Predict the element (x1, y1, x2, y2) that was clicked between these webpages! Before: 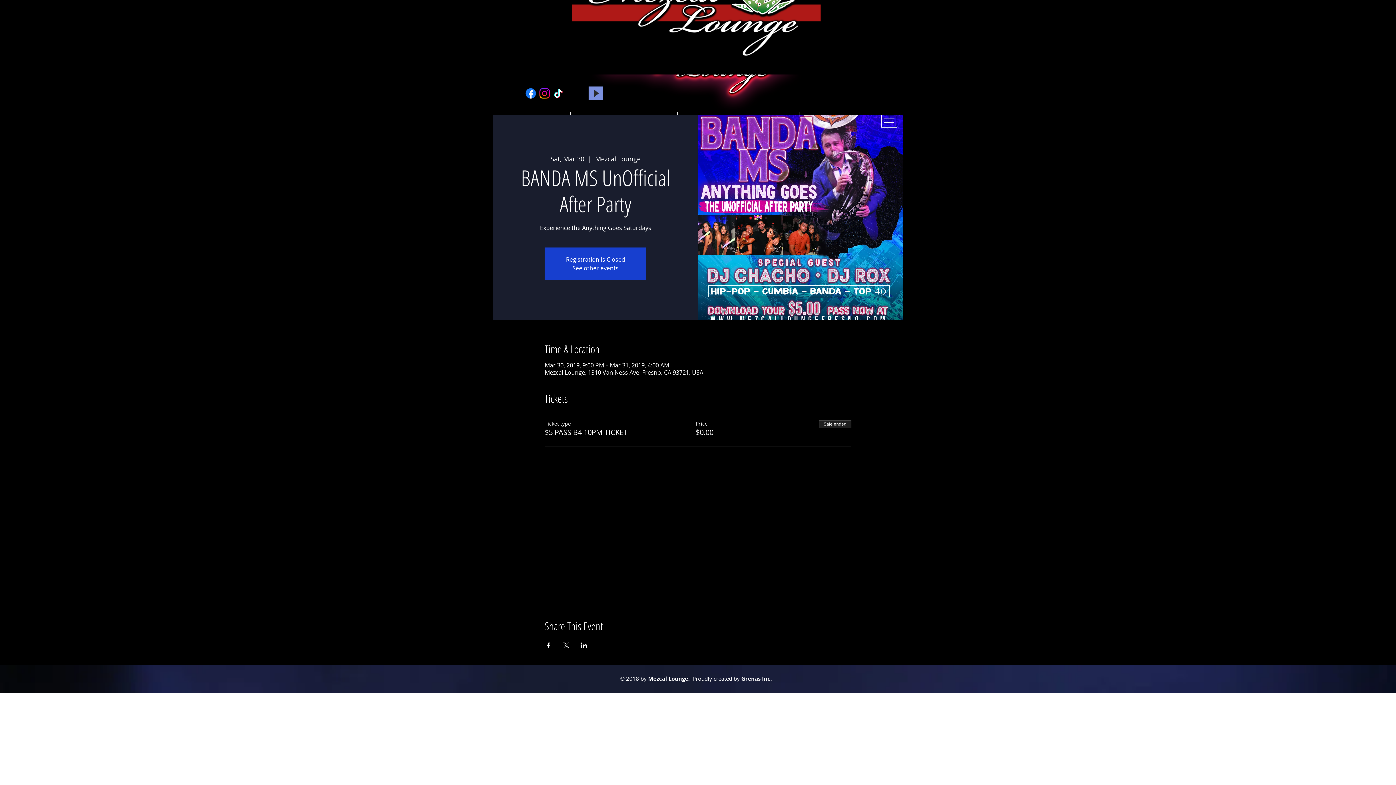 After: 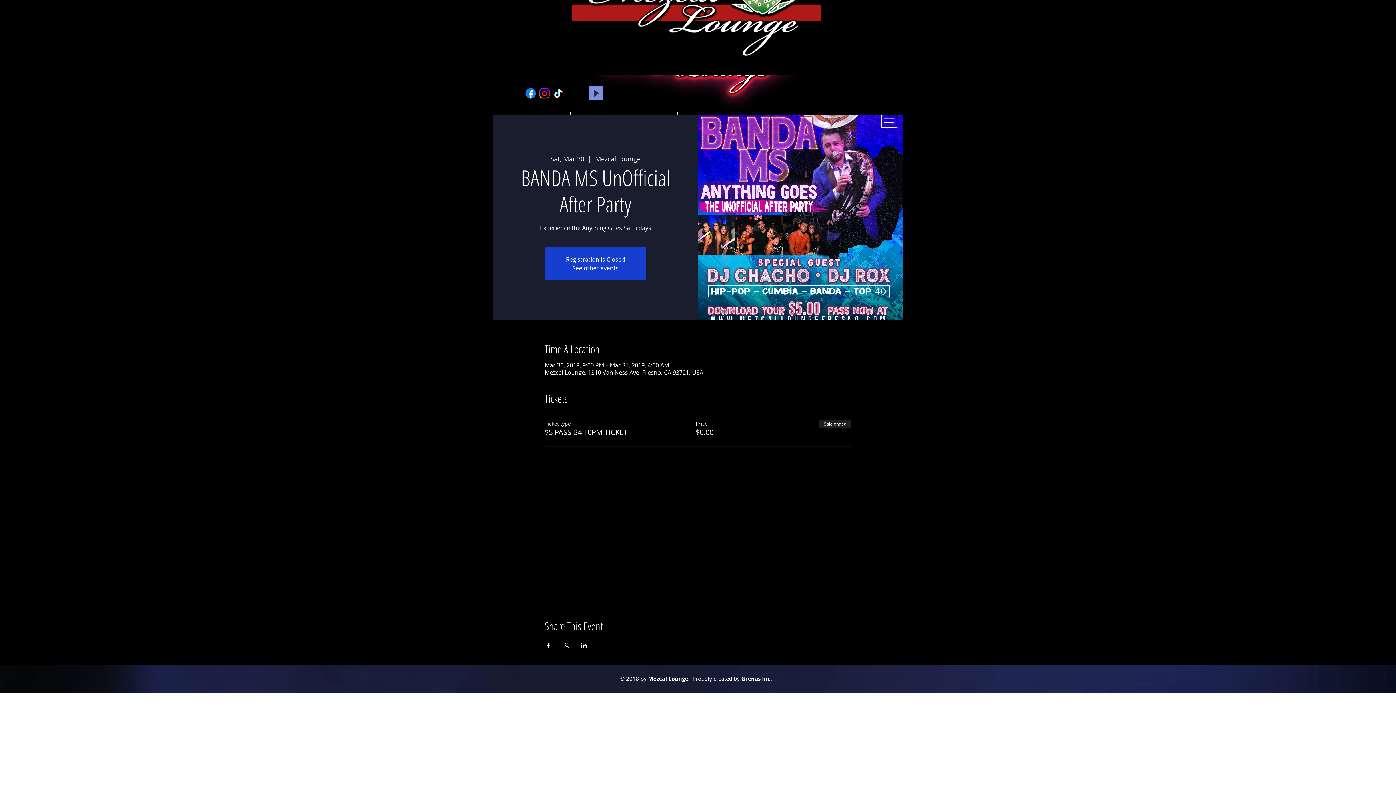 Action: label: Facebook bbox: (524, 86, 537, 100)